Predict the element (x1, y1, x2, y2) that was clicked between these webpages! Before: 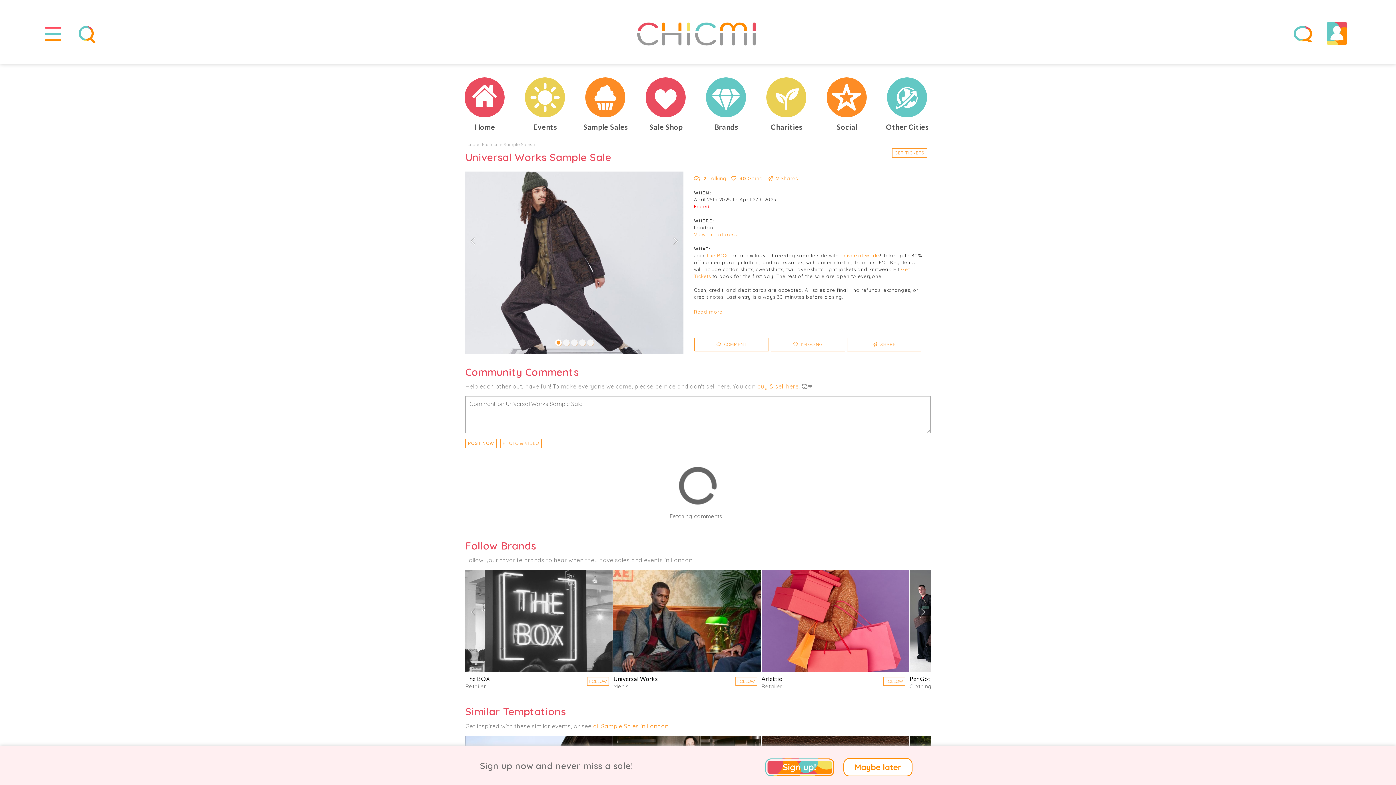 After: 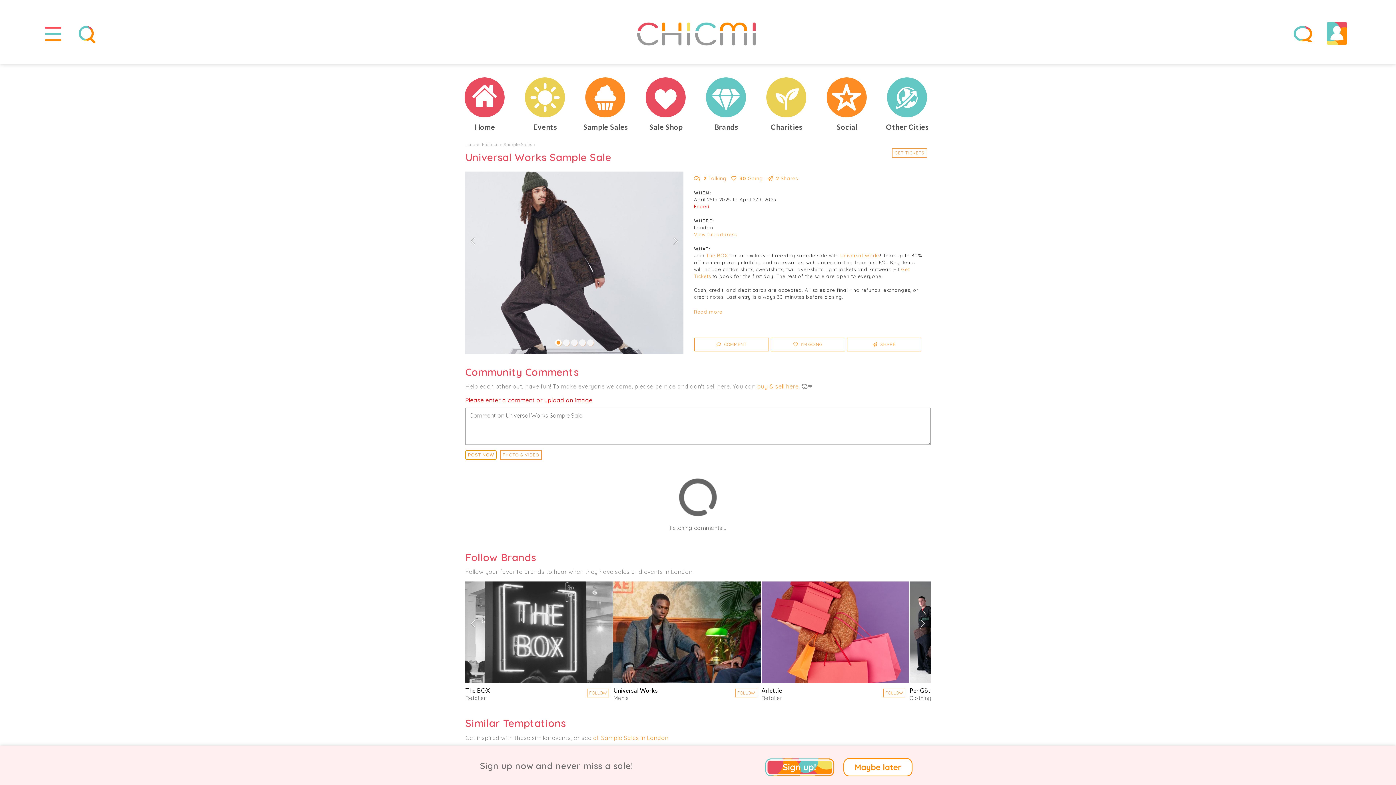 Action: label: POST NOW bbox: (465, 438, 496, 448)